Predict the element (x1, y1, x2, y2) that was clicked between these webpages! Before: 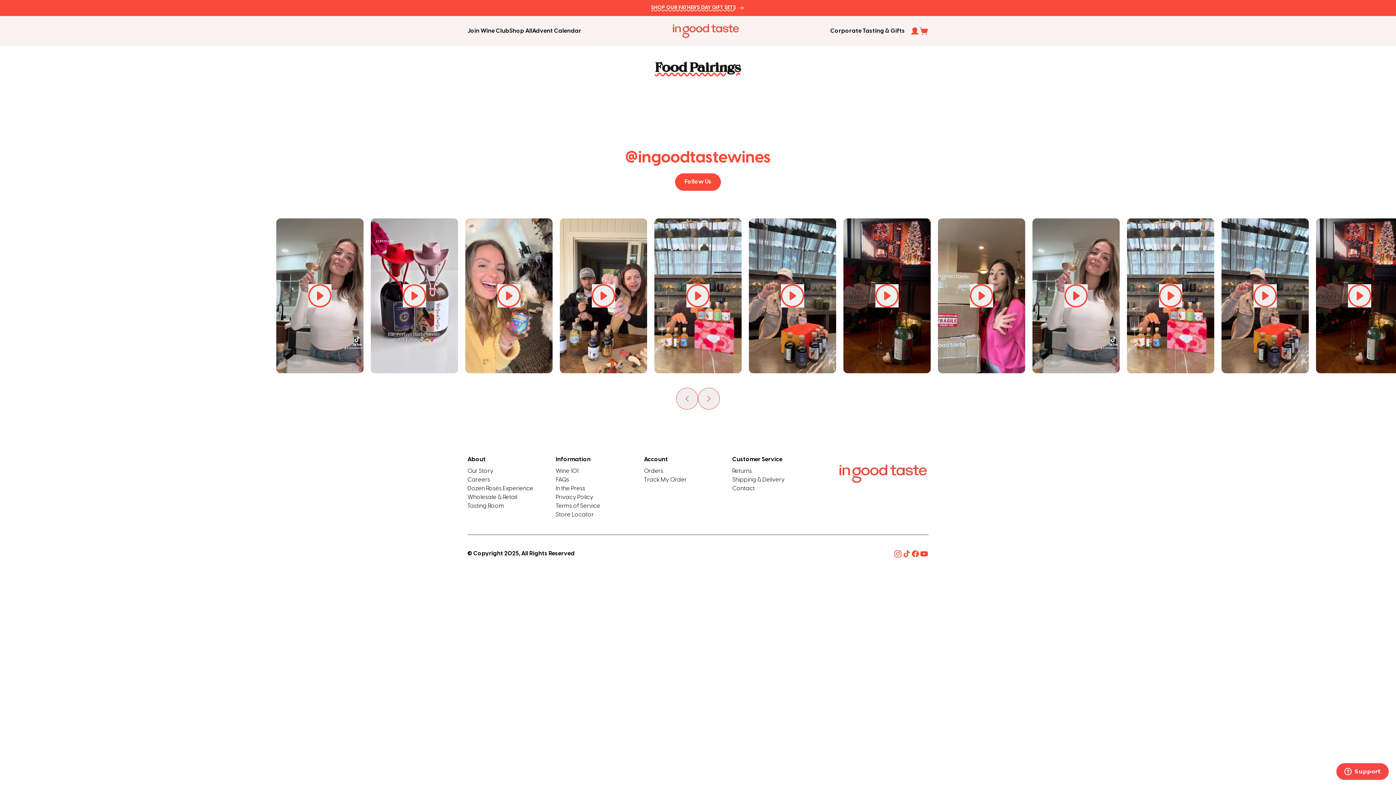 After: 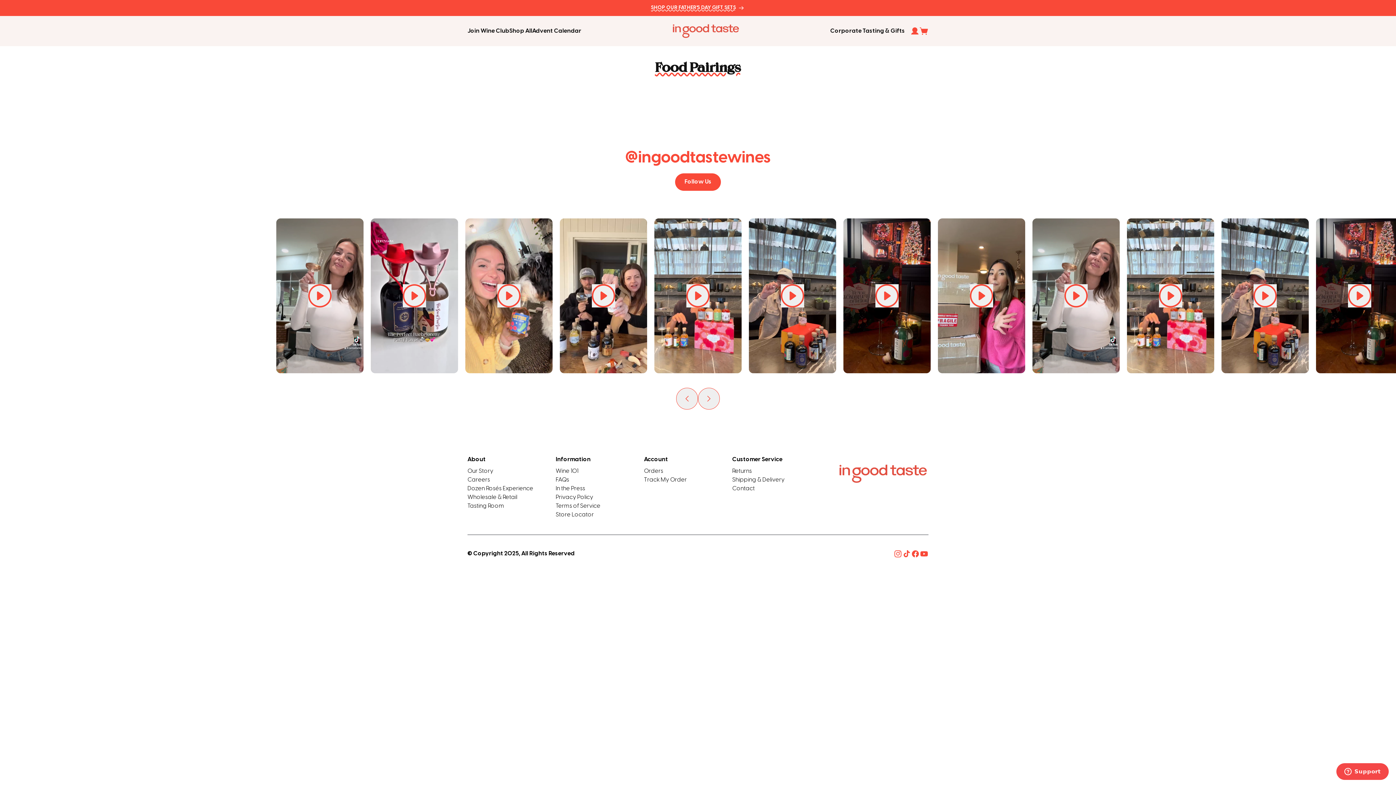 Action: label: Information bbox: (555, 456, 590, 463)